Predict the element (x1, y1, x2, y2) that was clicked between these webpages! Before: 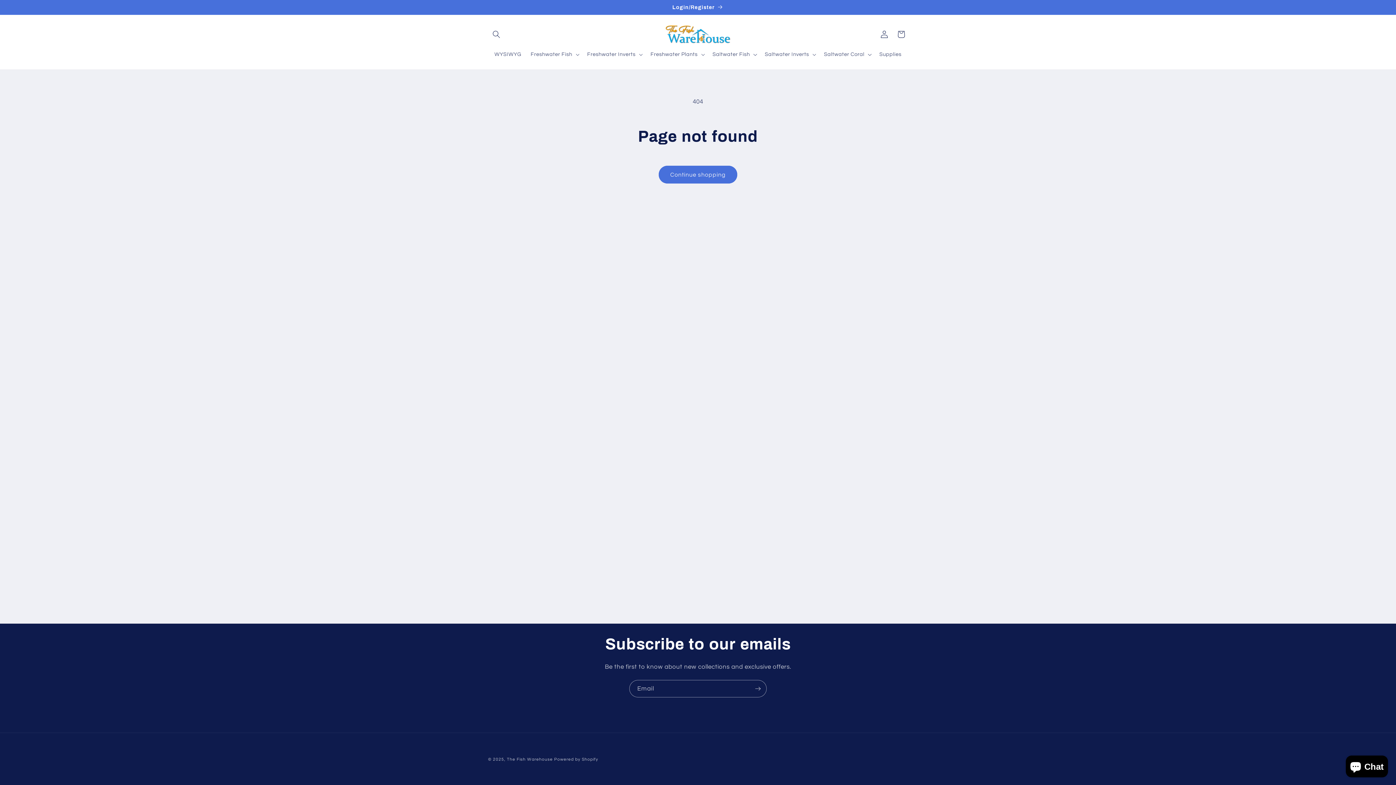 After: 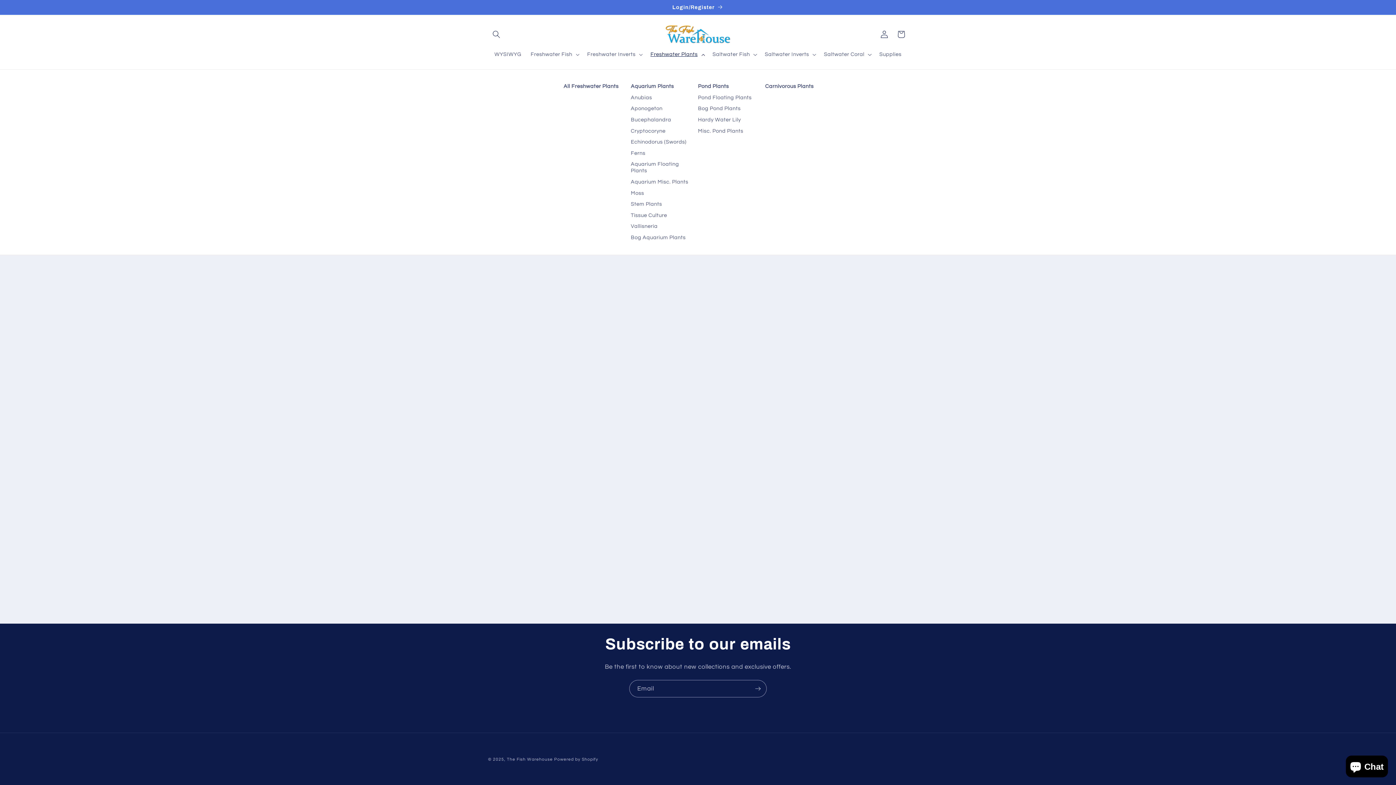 Action: bbox: (646, 46, 708, 62) label: Freshwater Plants